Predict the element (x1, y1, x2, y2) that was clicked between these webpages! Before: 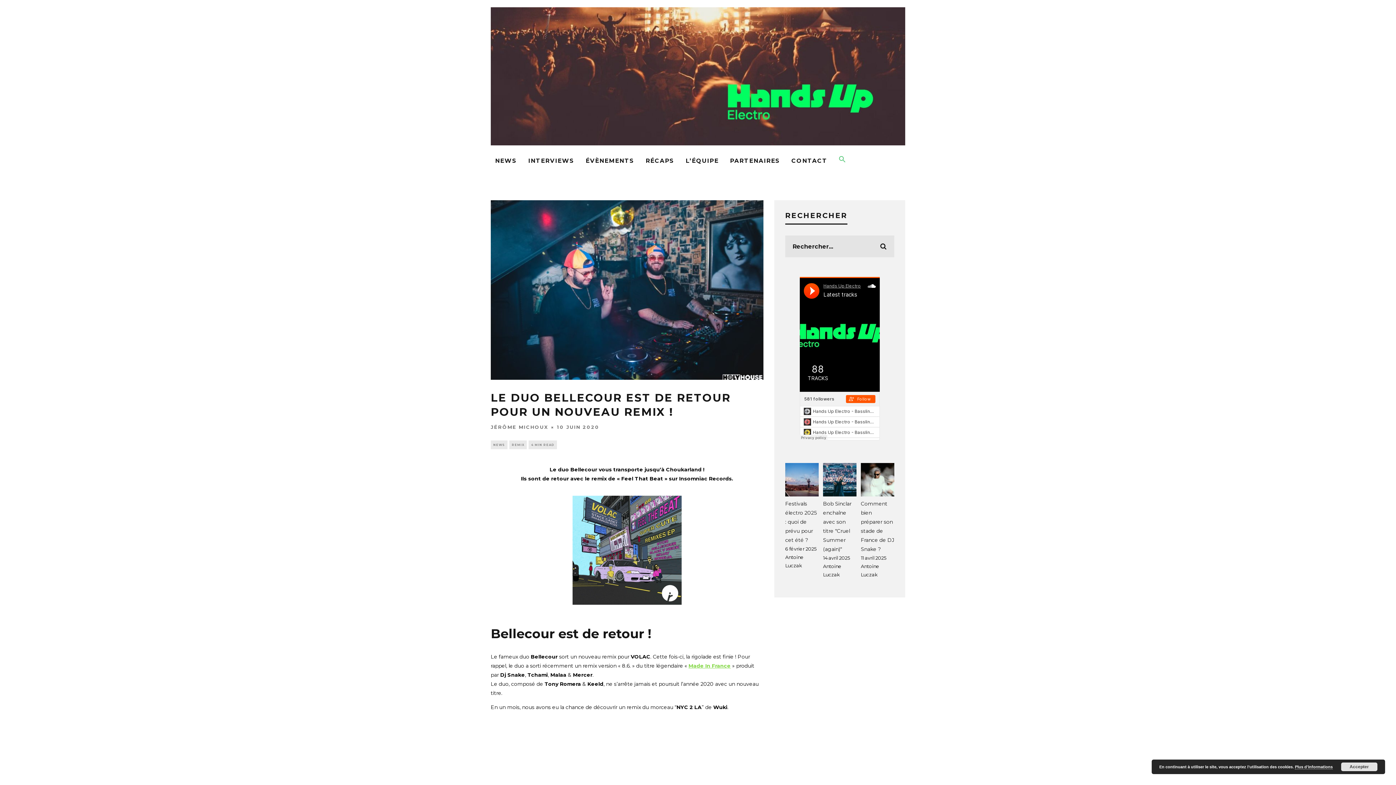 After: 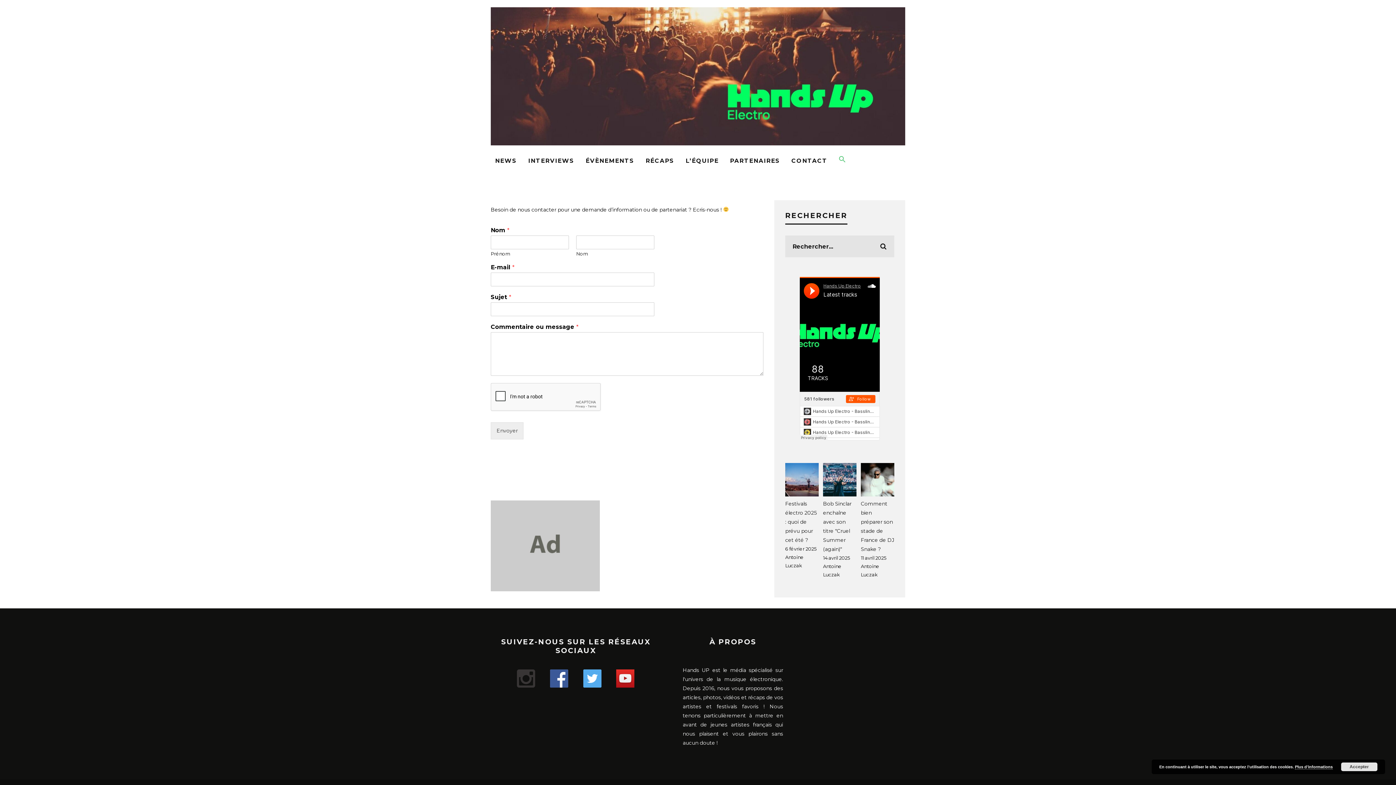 Action: label: CONTACT bbox: (787, 153, 832, 169)